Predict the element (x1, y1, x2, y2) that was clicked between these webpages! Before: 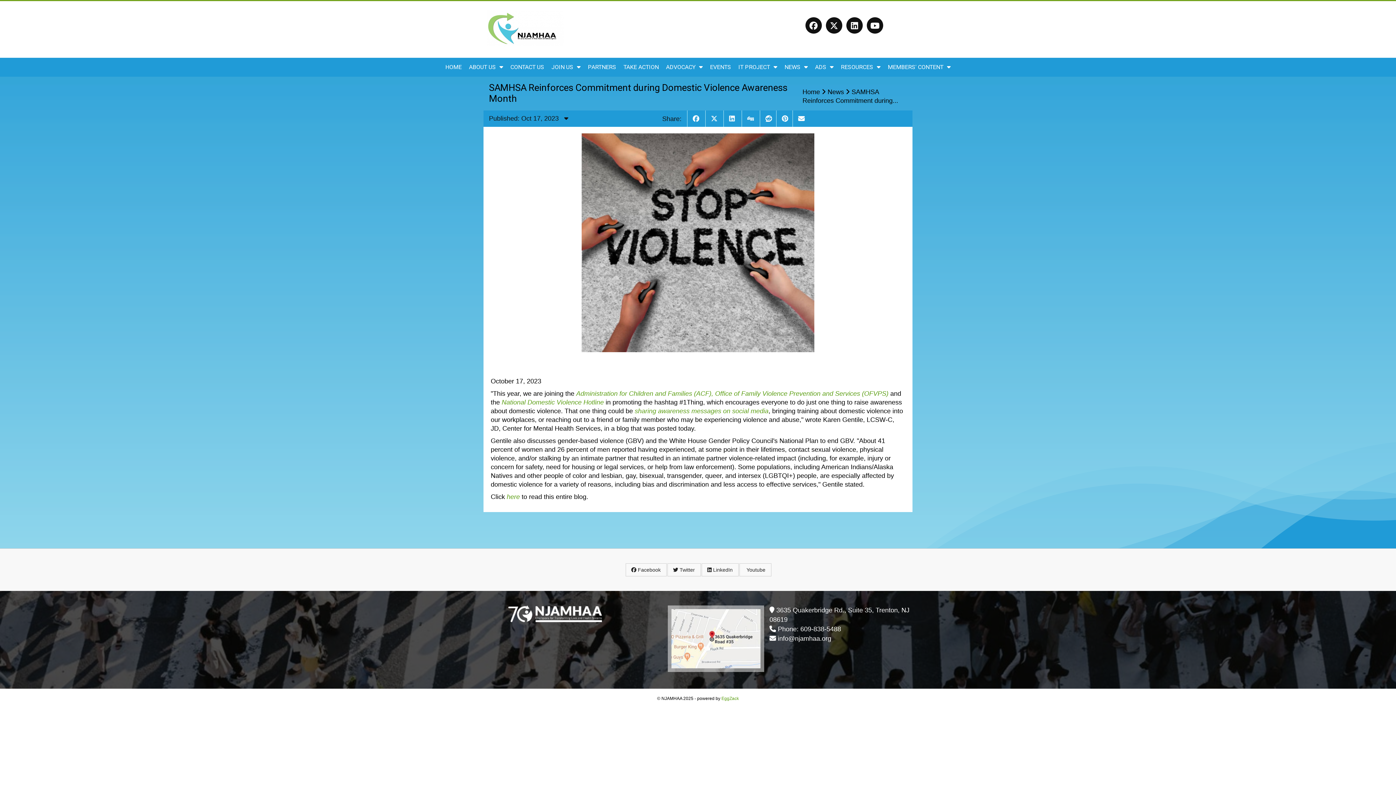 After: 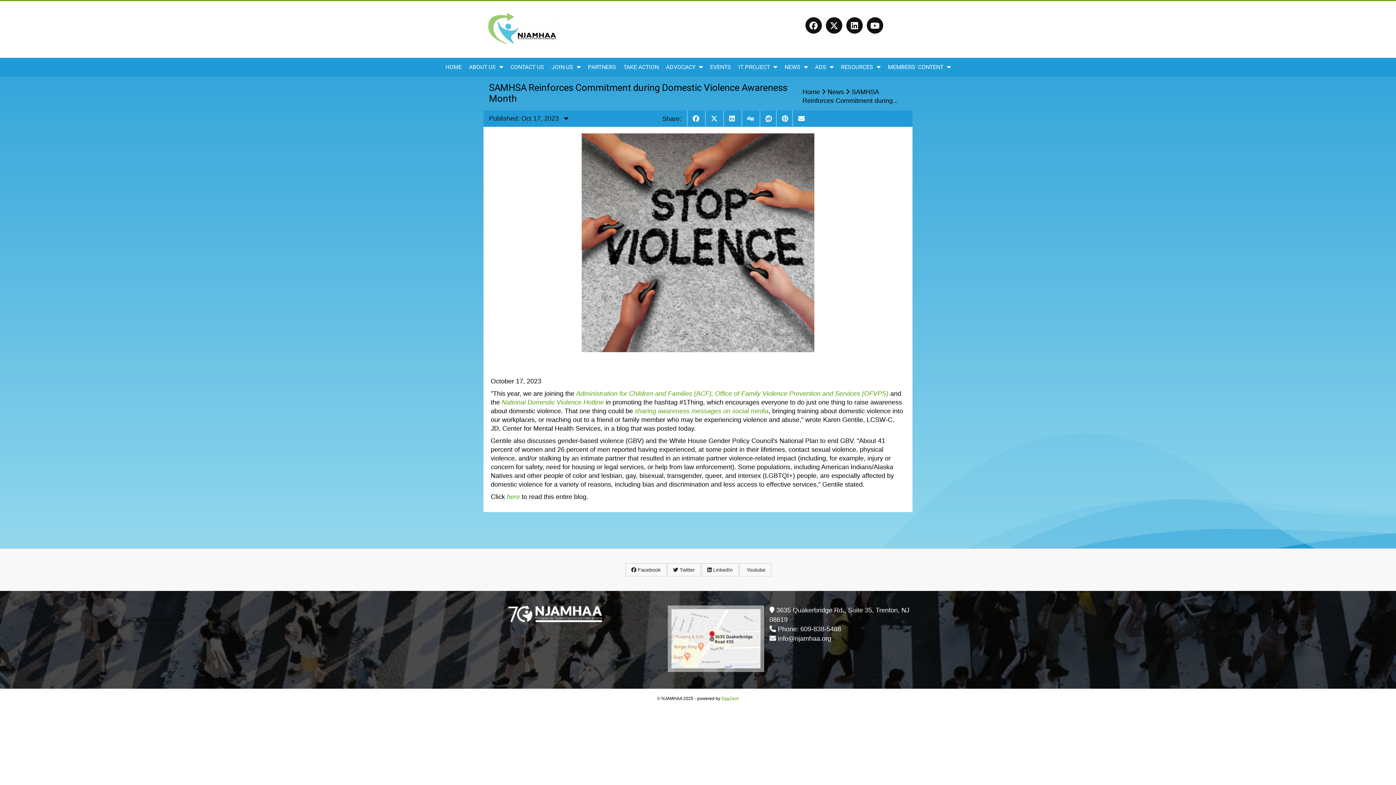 Action: bbox: (844, 21, 865, 28)